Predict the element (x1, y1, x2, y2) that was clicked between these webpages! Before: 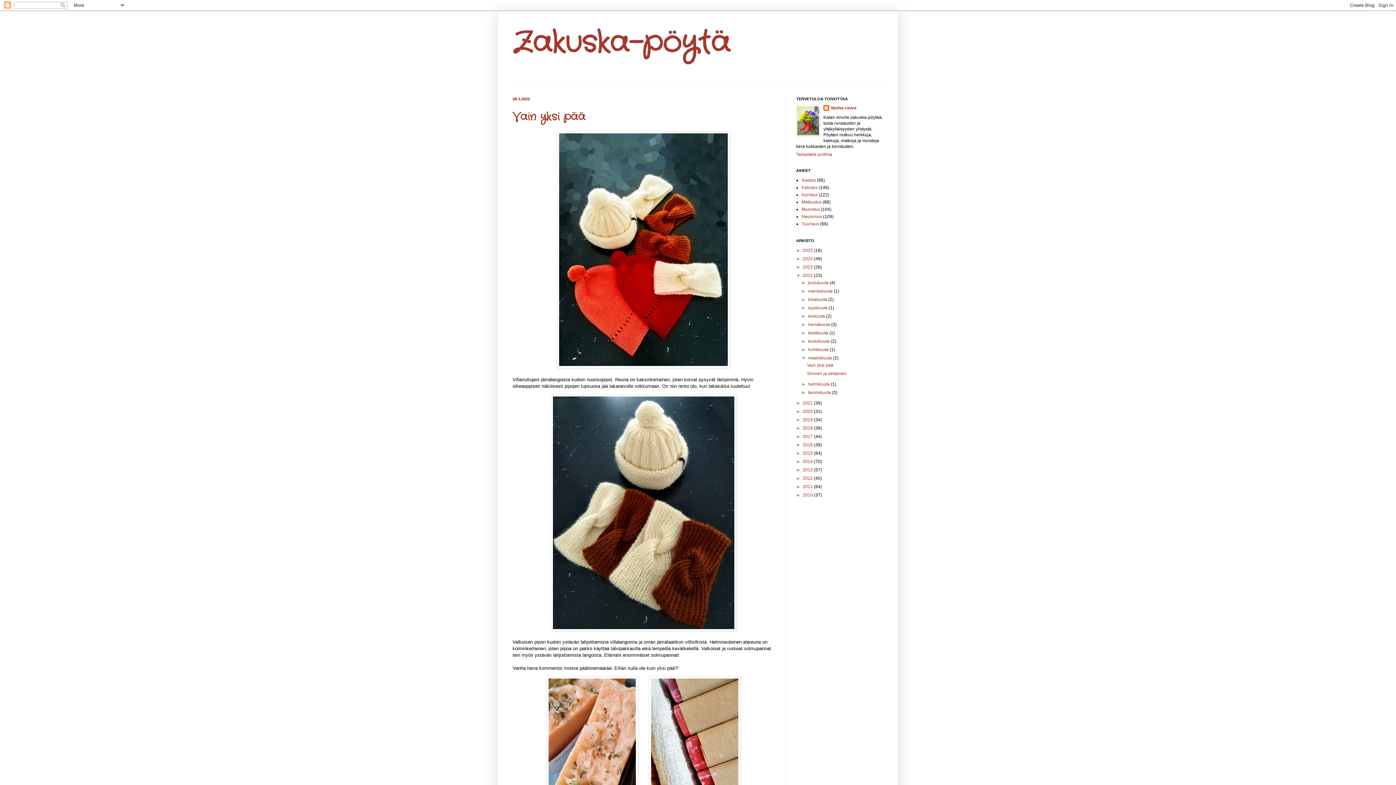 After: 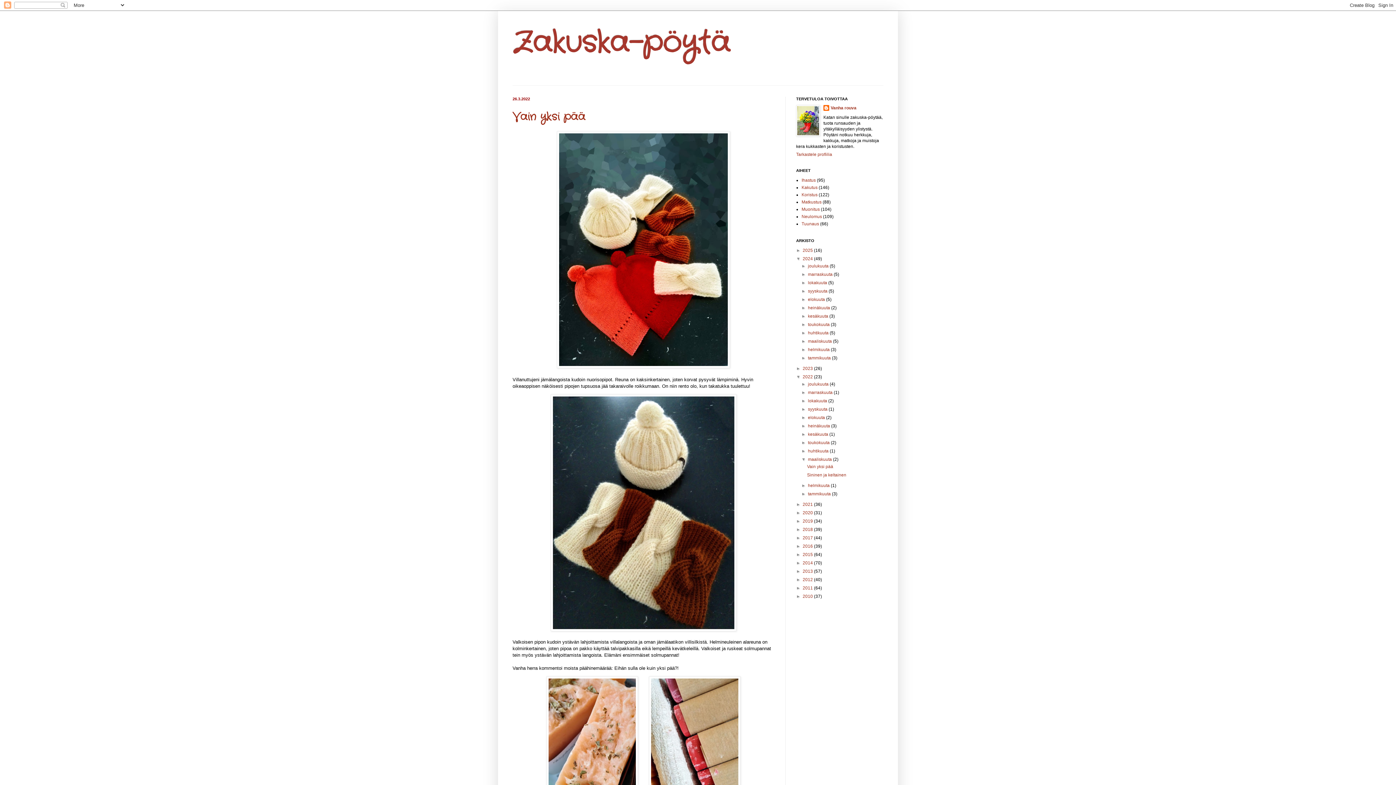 Action: bbox: (796, 256, 802, 261) label: ►  